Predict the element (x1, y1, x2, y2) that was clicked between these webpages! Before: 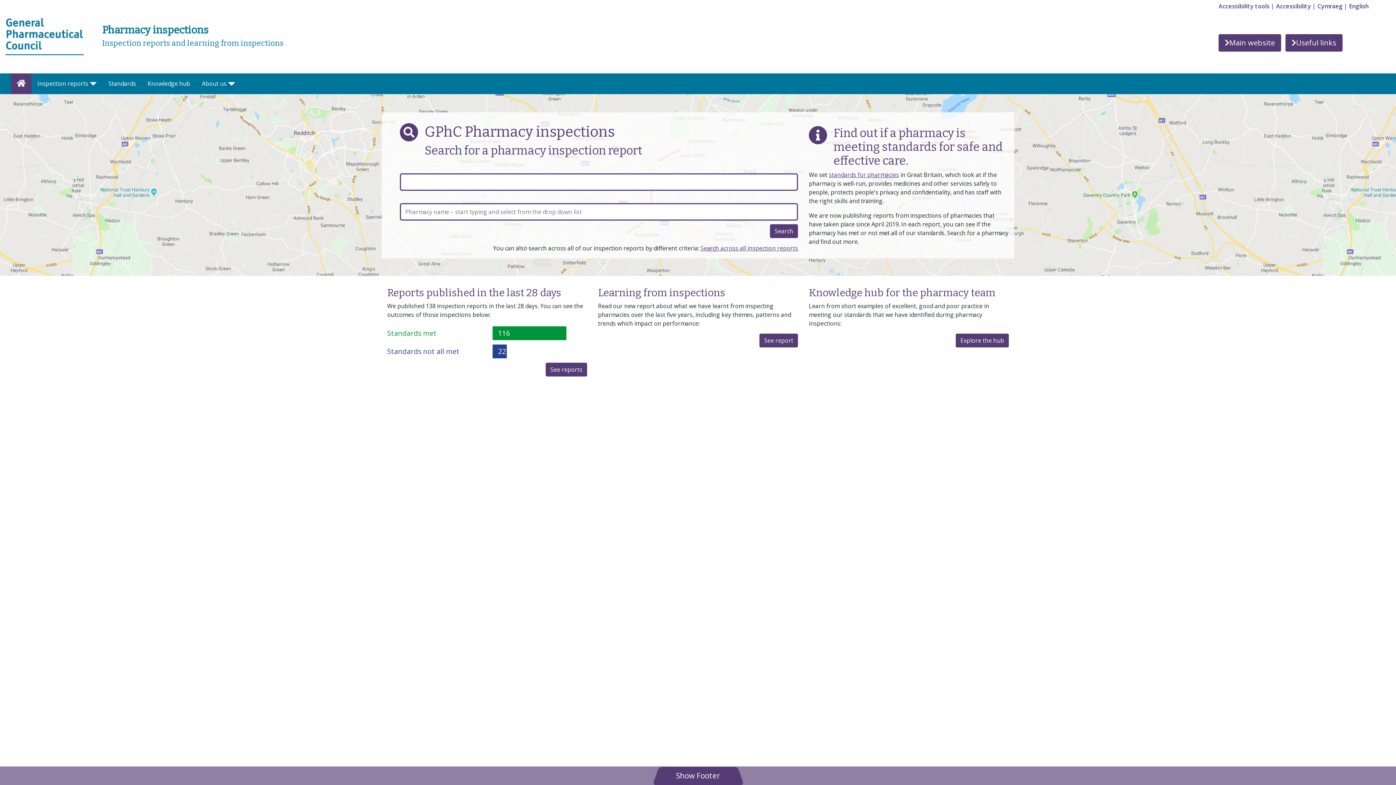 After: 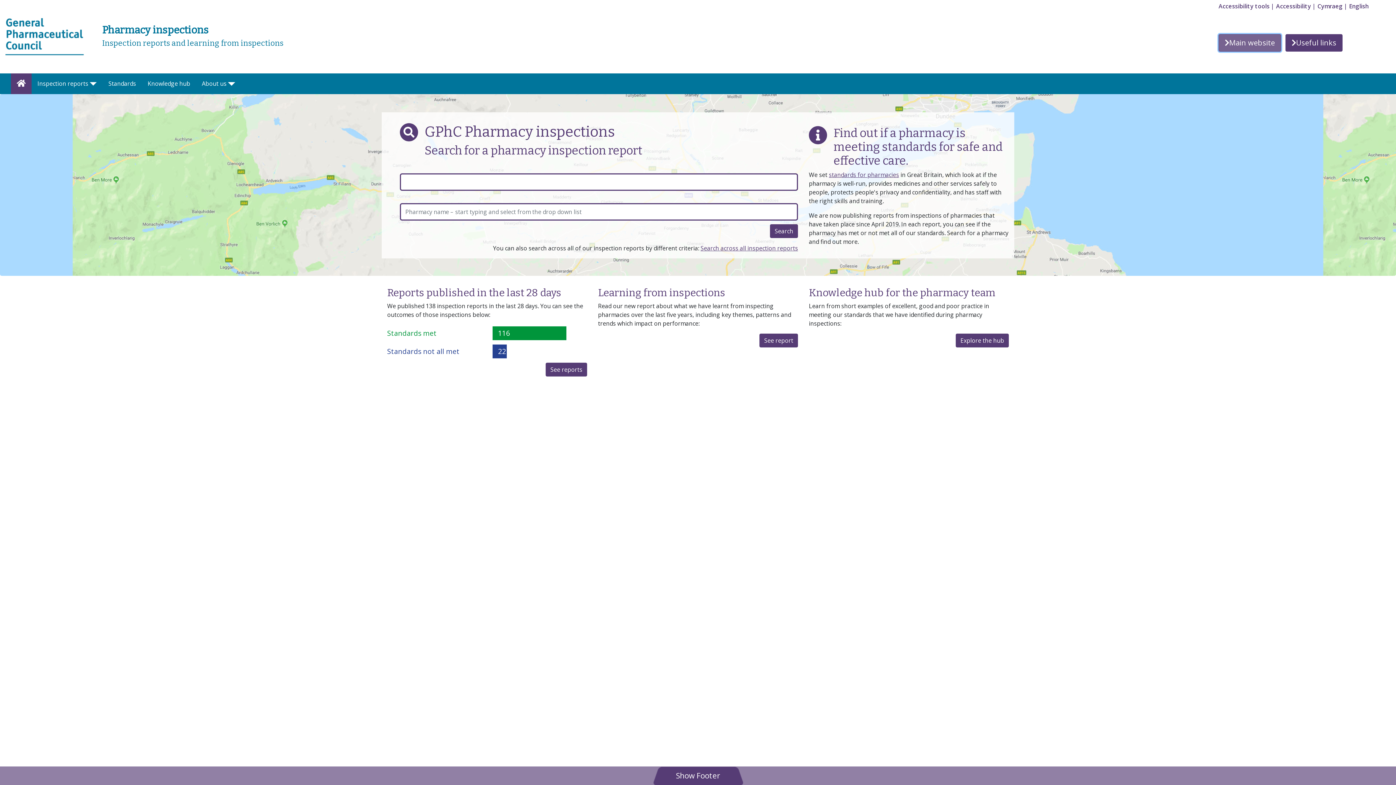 Action: bbox: (1218, 34, 1281, 51) label: Main website